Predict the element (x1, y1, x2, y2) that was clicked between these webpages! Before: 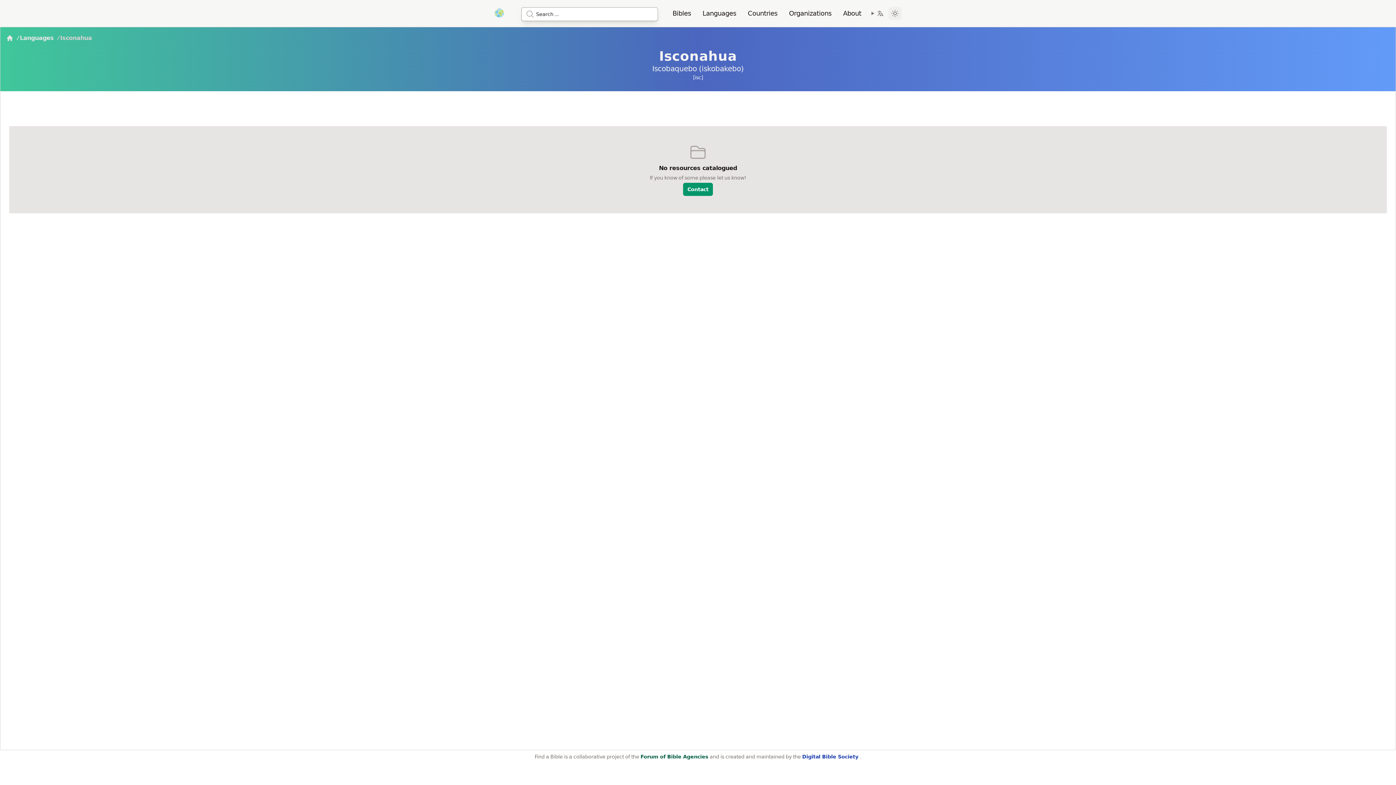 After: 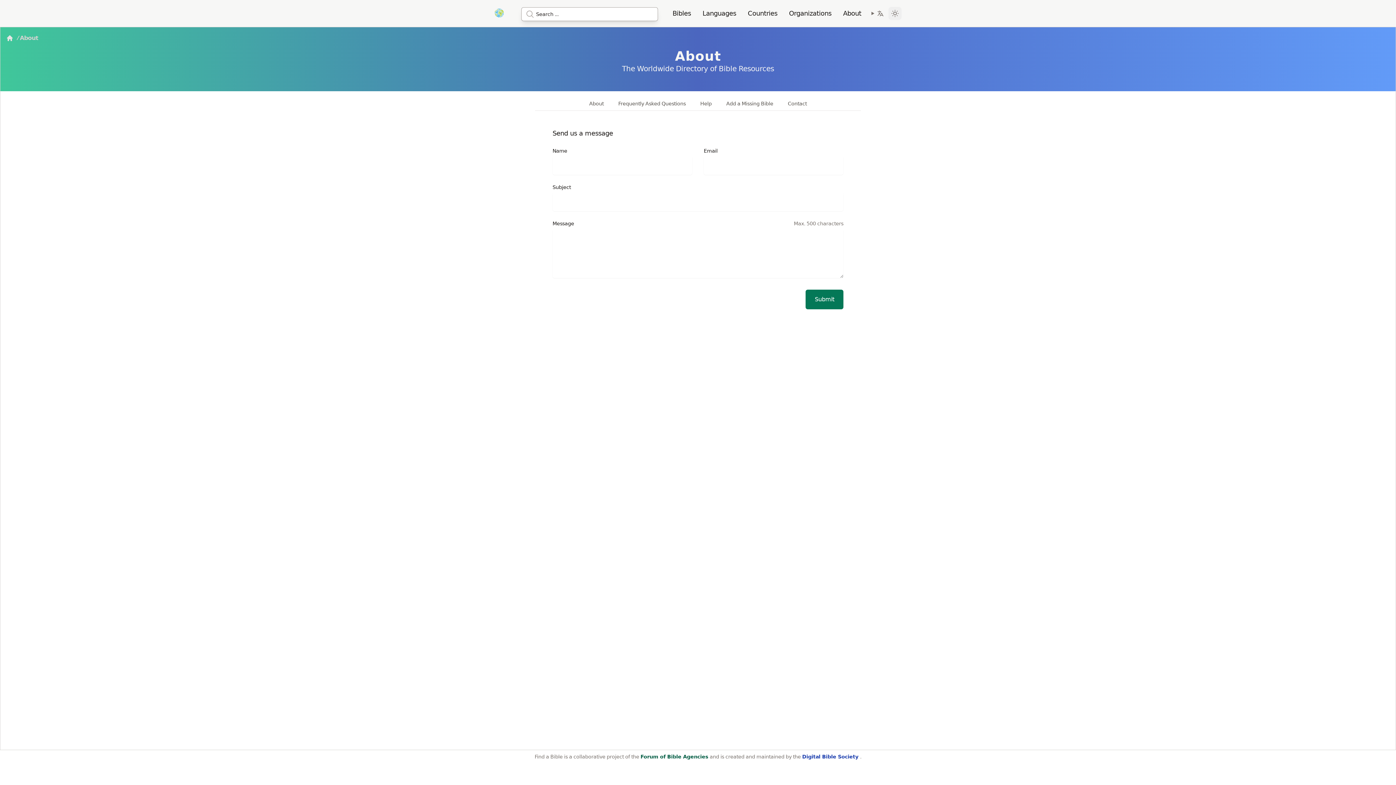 Action: label: Contact bbox: (683, 185, 713, 192)